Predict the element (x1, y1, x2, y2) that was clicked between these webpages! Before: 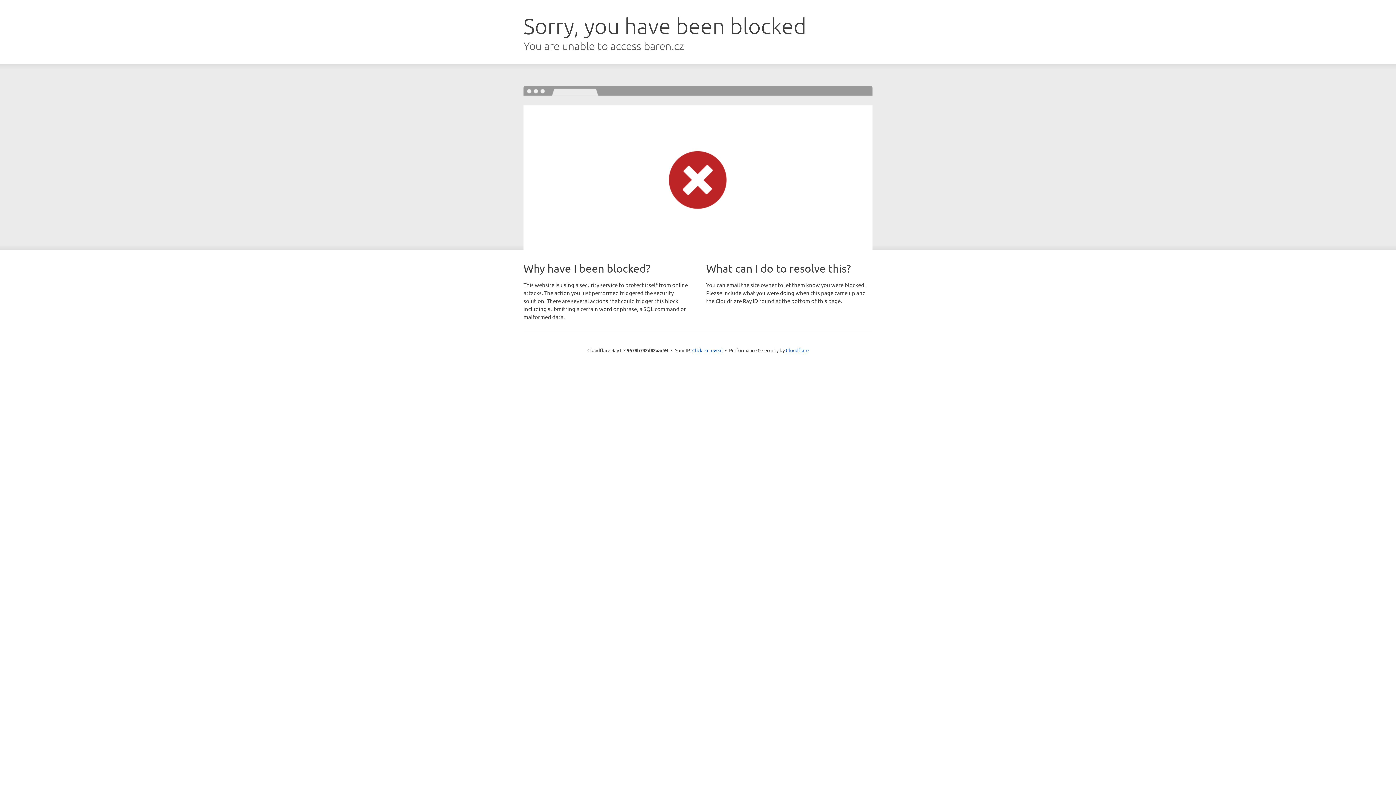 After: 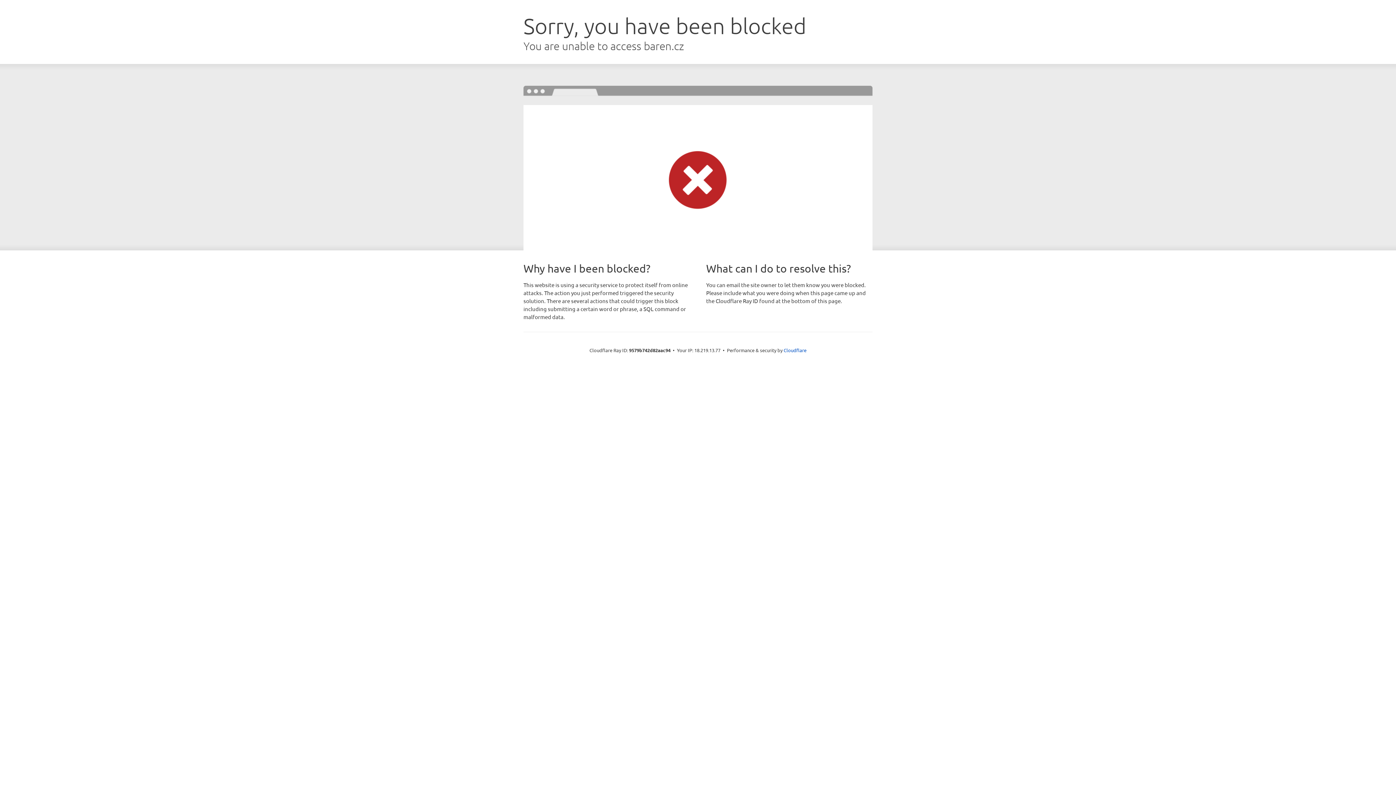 Action: label: Click to reveal bbox: (692, 346, 722, 353)